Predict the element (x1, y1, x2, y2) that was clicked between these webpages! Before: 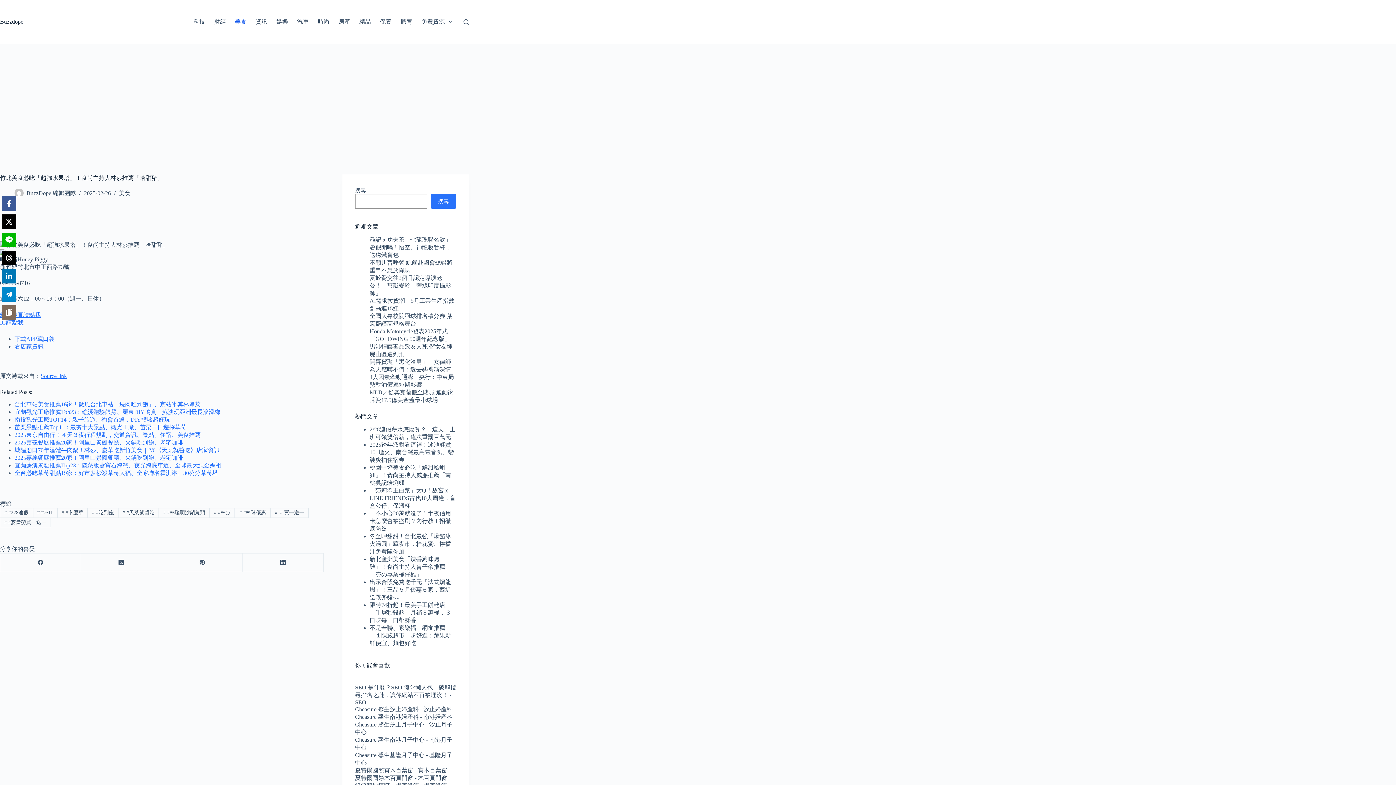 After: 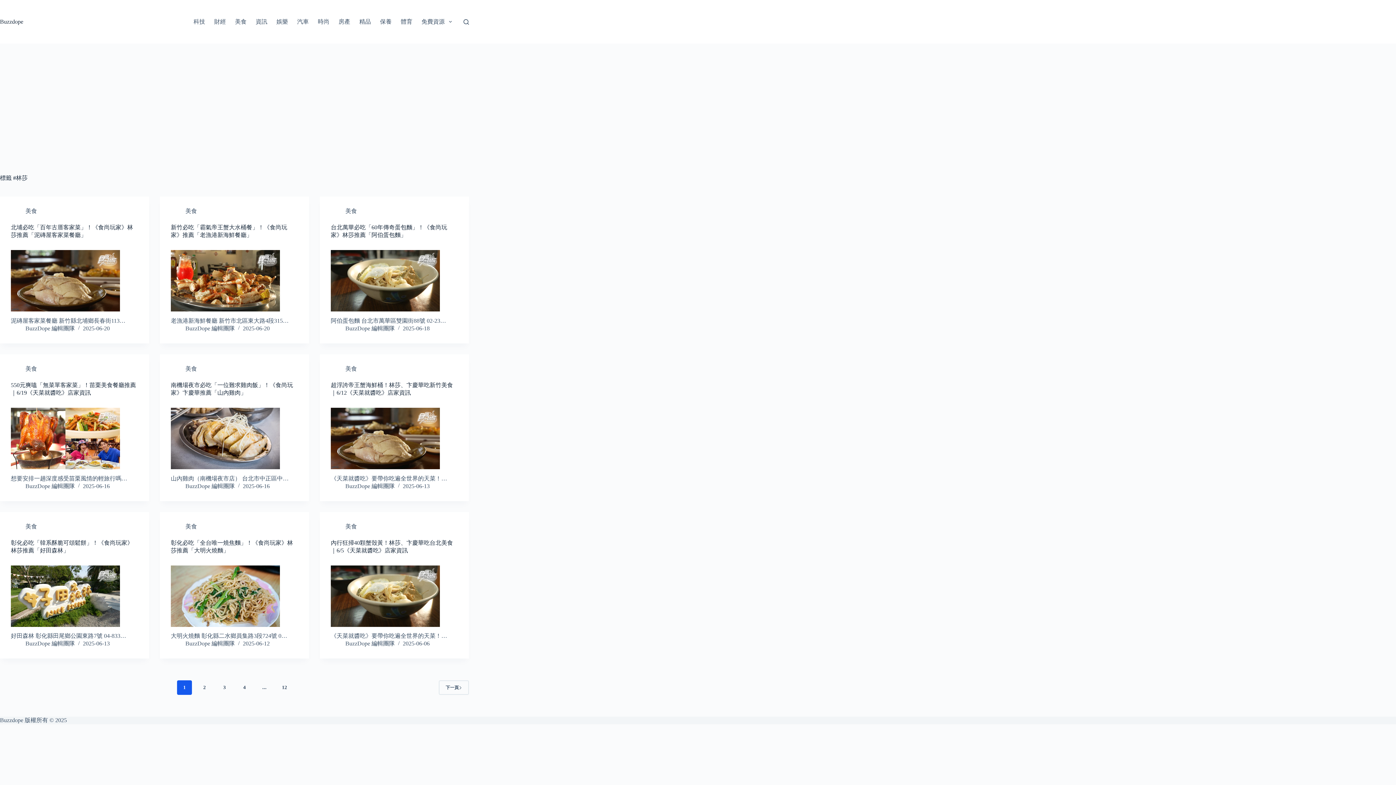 Action: label: # #林莎 bbox: (209, 508, 235, 518)